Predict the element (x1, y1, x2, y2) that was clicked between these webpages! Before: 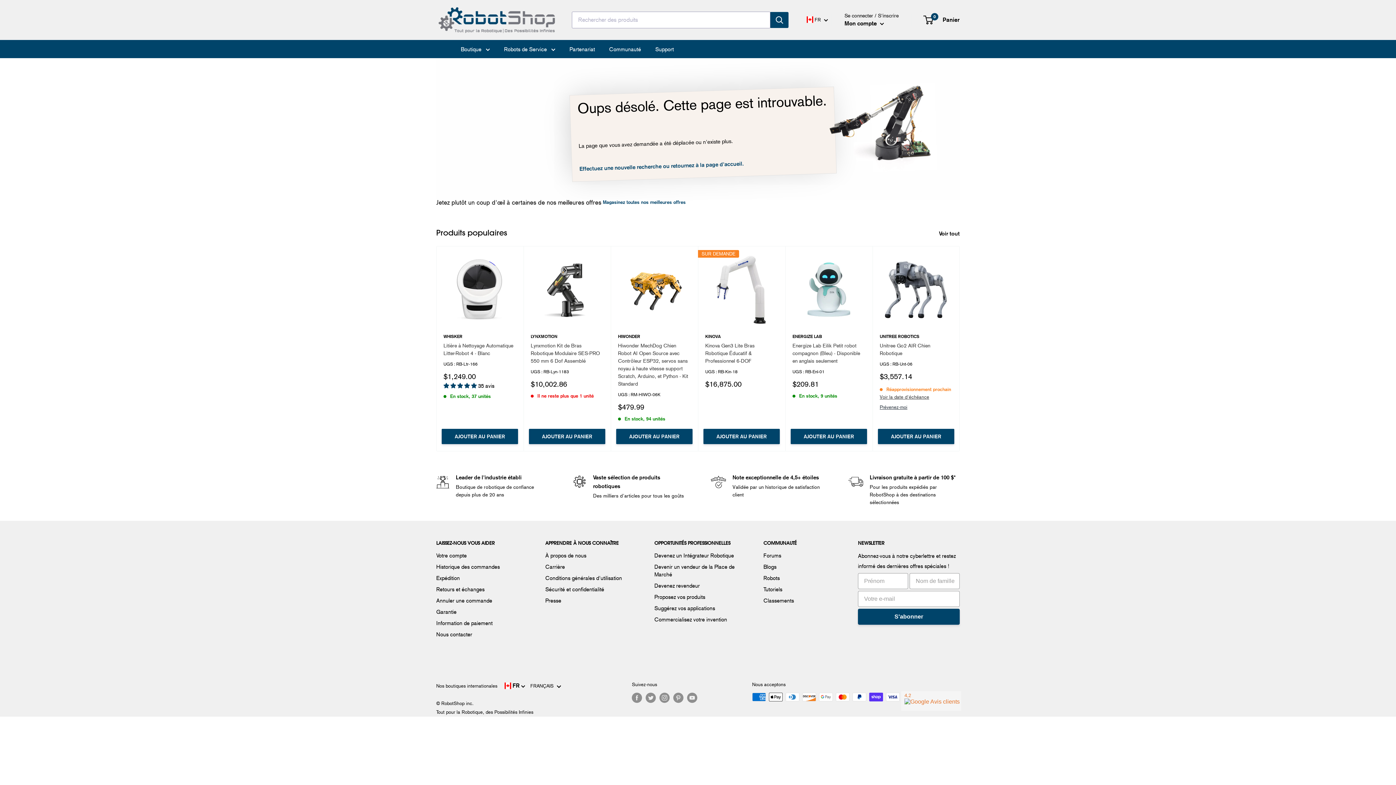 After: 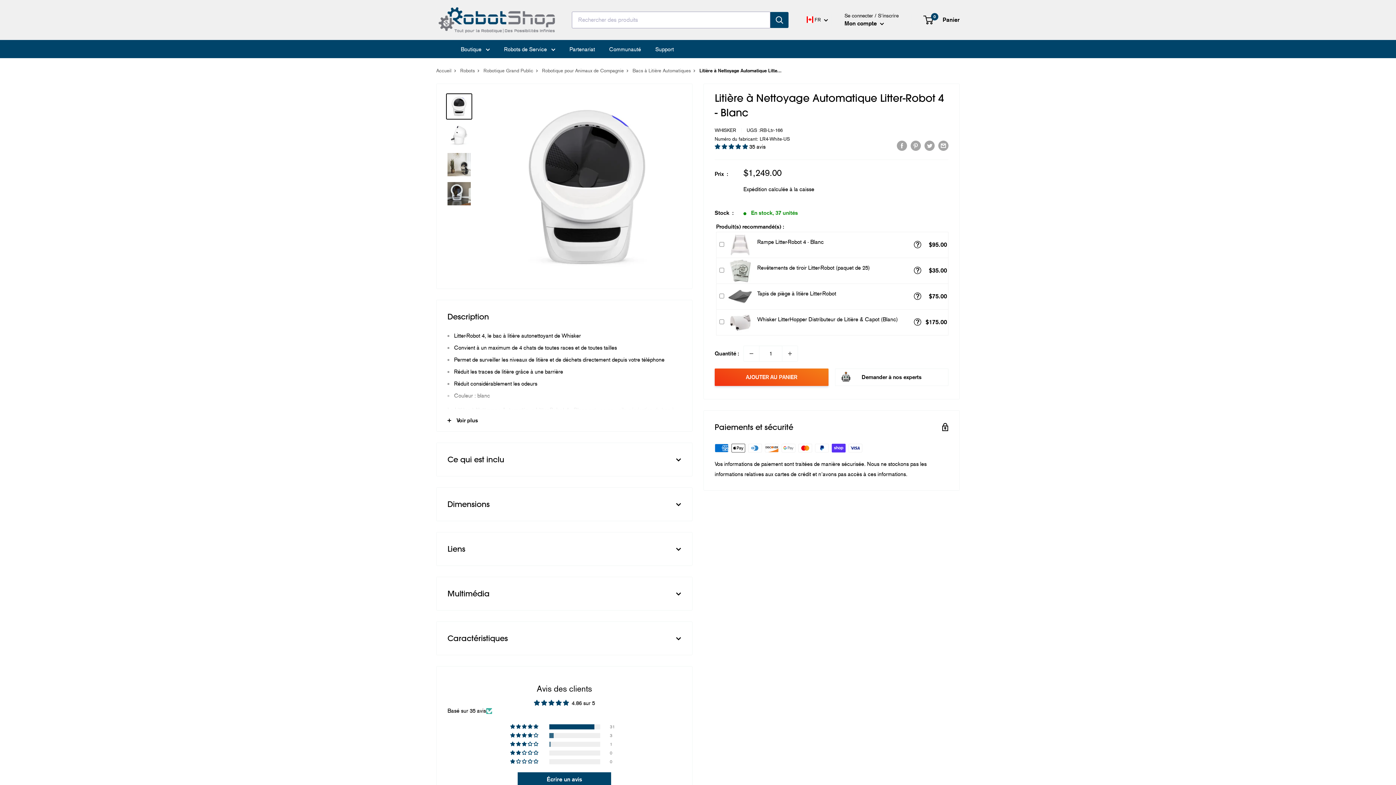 Action: label: Litière à Nettoyage Automatique Litter-Robot 4 - Blanc bbox: (443, 342, 516, 357)